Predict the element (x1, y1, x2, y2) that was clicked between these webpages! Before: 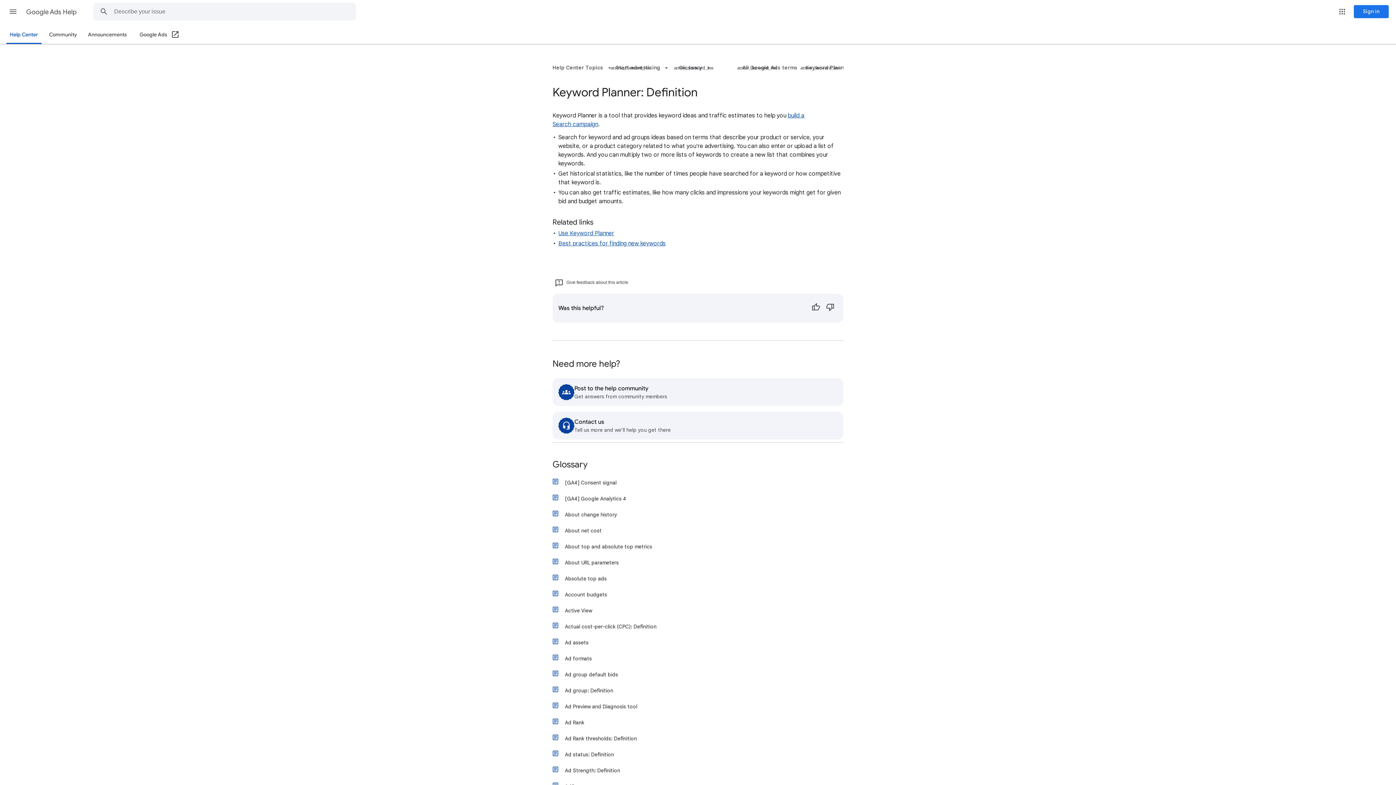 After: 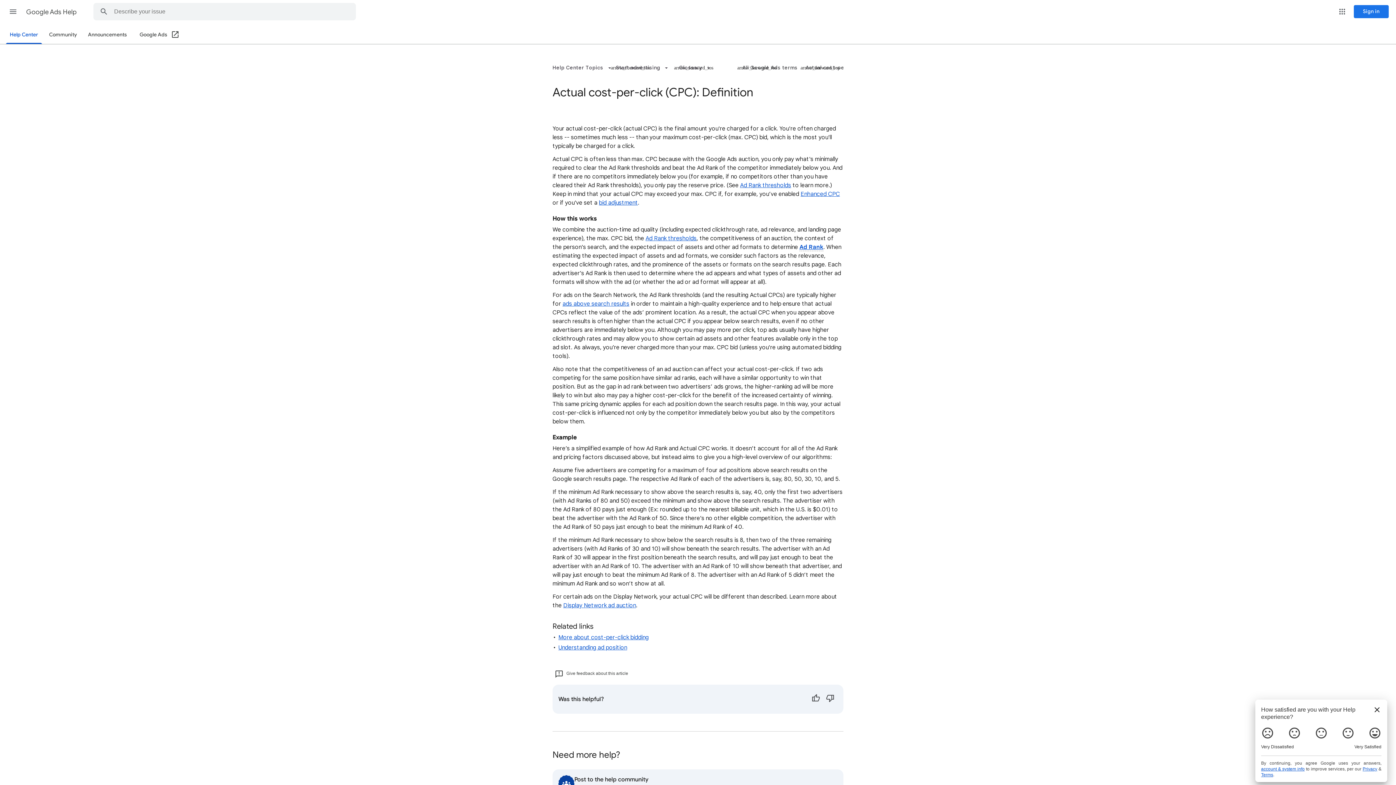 Action: bbox: (560, 618, 843, 634) label: Actual cost-per-click (CPC): Definition